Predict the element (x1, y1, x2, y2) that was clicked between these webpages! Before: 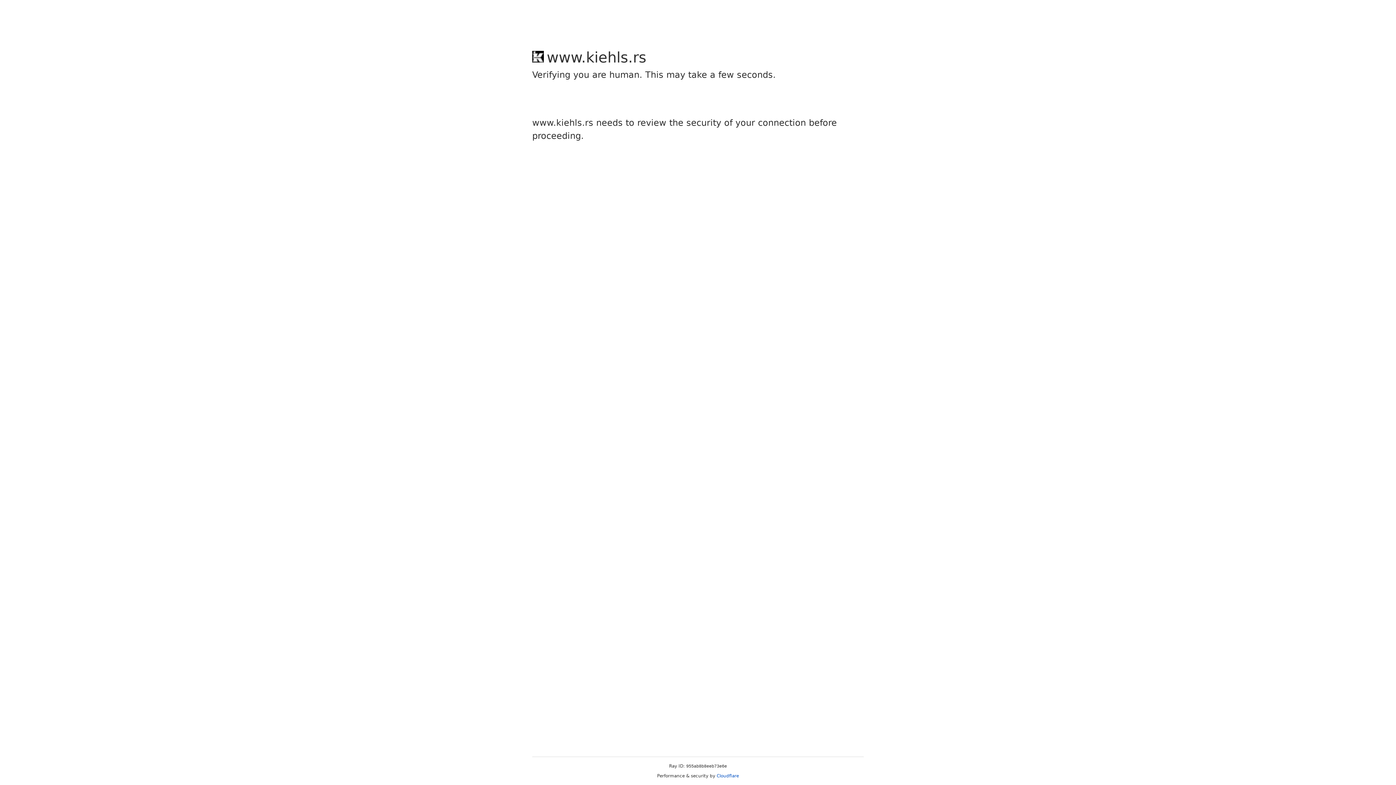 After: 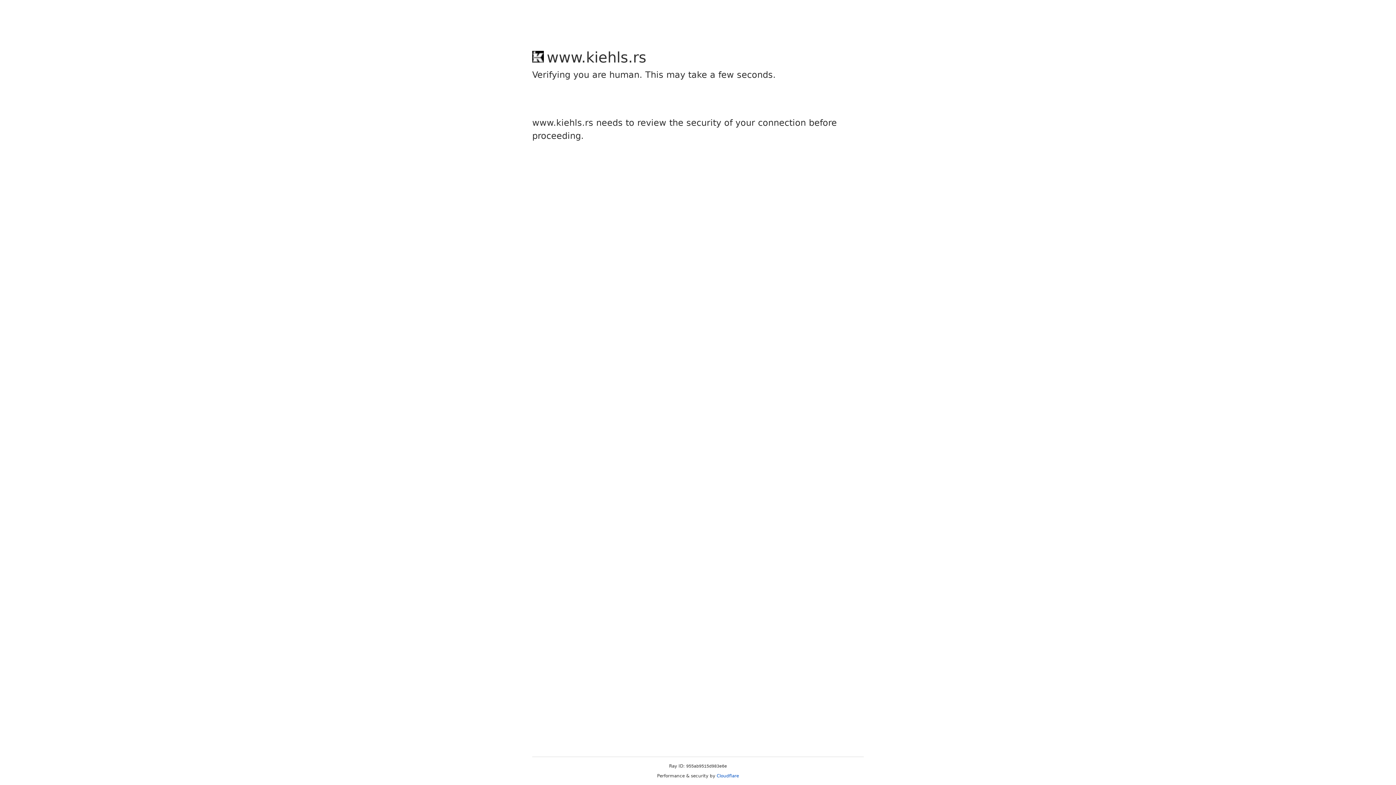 Action: bbox: (716, 773, 739, 778) label: Cloudflare